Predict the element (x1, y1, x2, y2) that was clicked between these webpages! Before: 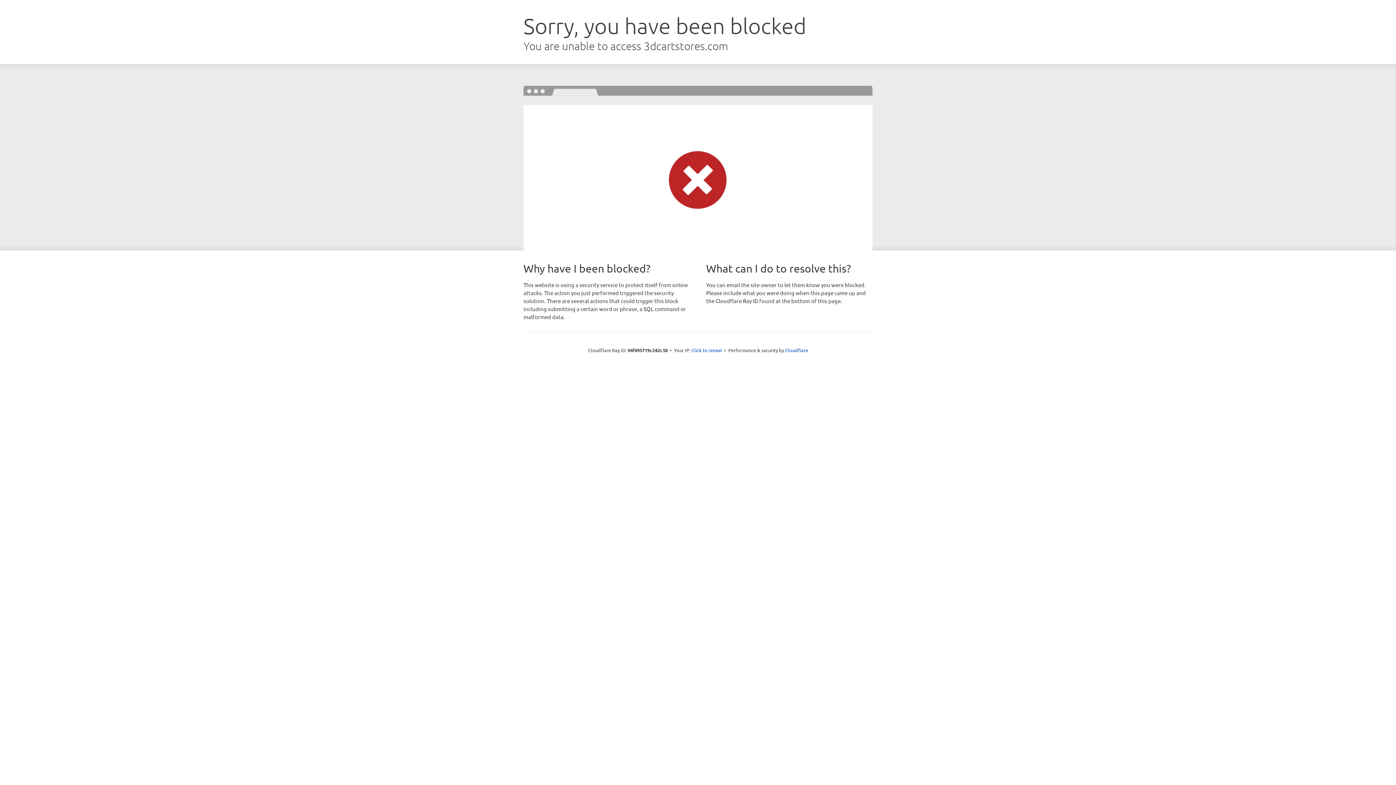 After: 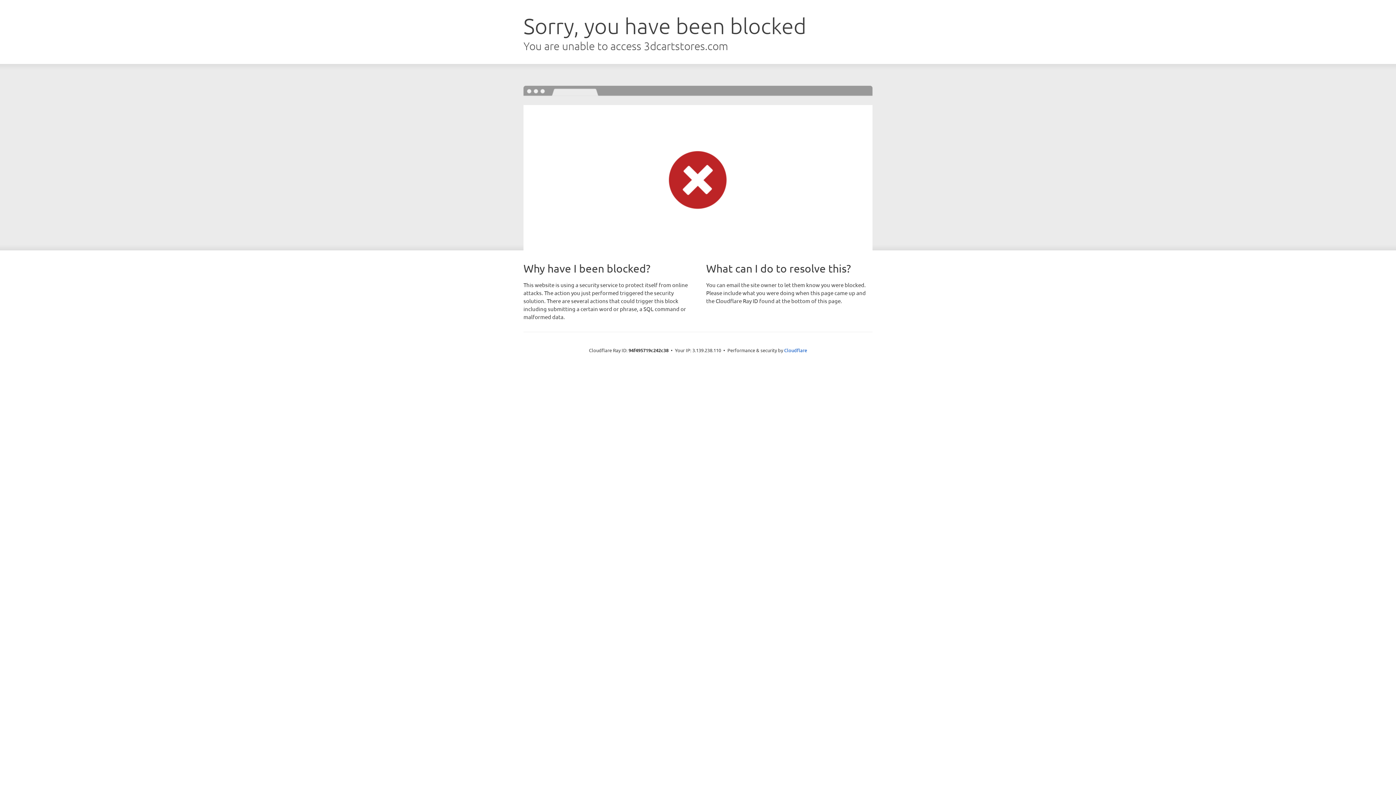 Action: bbox: (691, 346, 722, 353) label: Click to reveal